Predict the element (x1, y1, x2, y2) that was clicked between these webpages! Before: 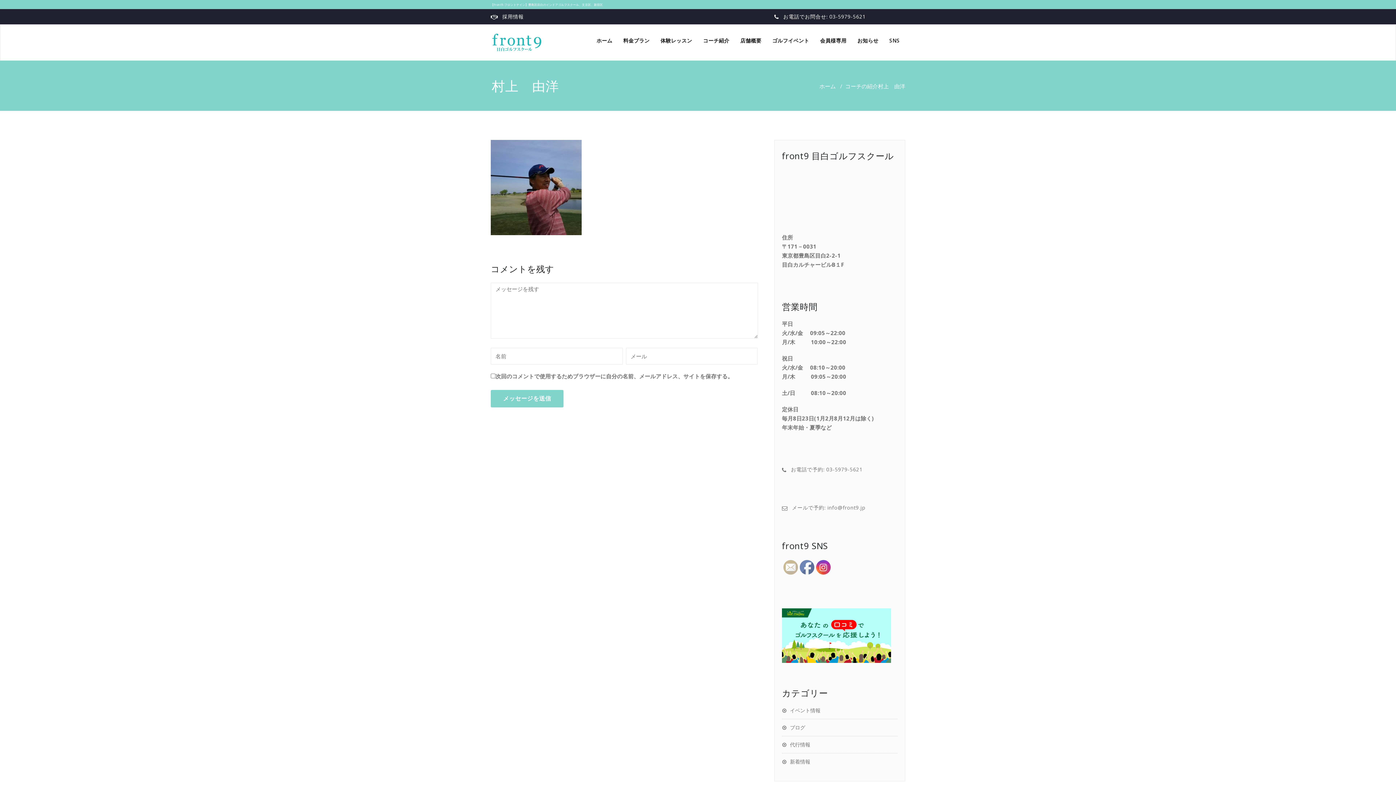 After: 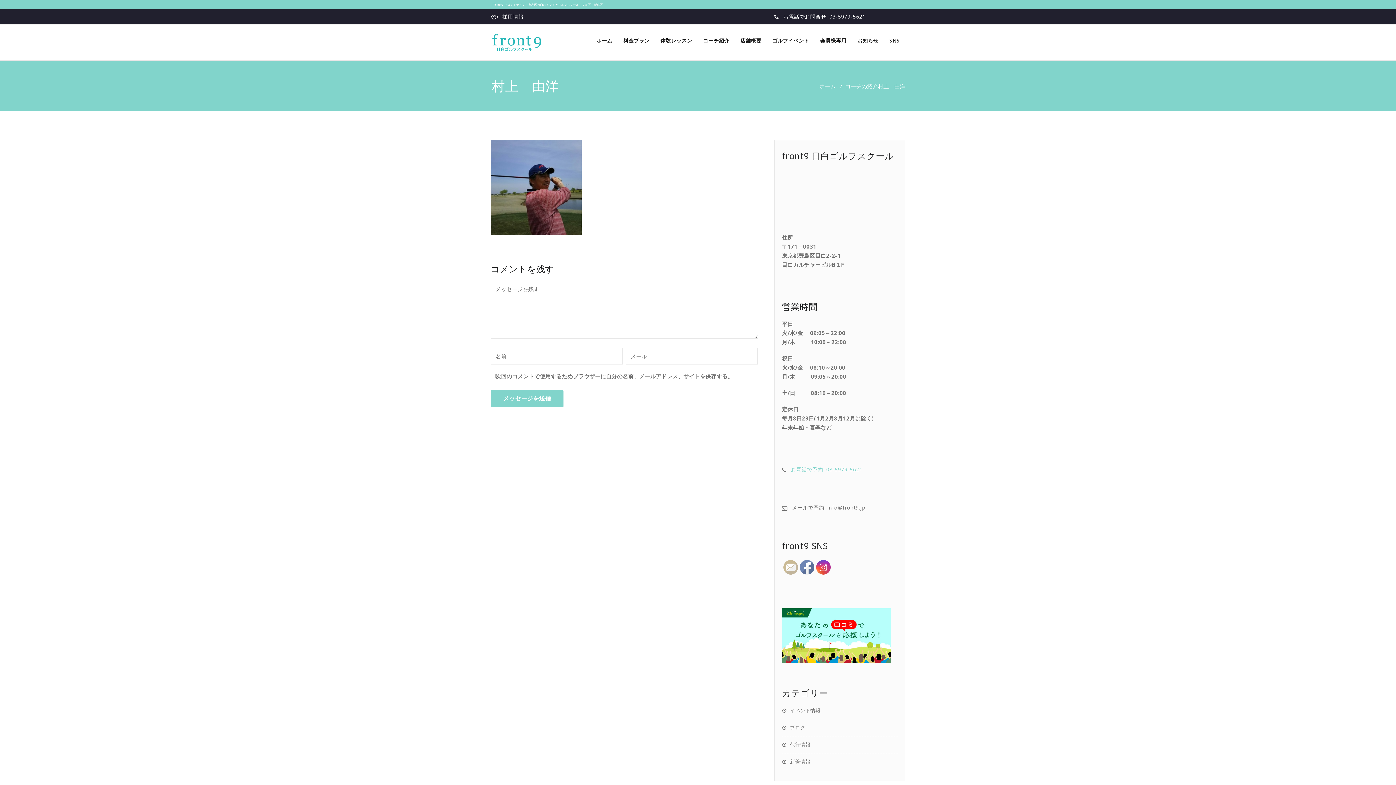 Action: bbox: (791, 466, 862, 473) label: お電話で予約: 03-5979-5621